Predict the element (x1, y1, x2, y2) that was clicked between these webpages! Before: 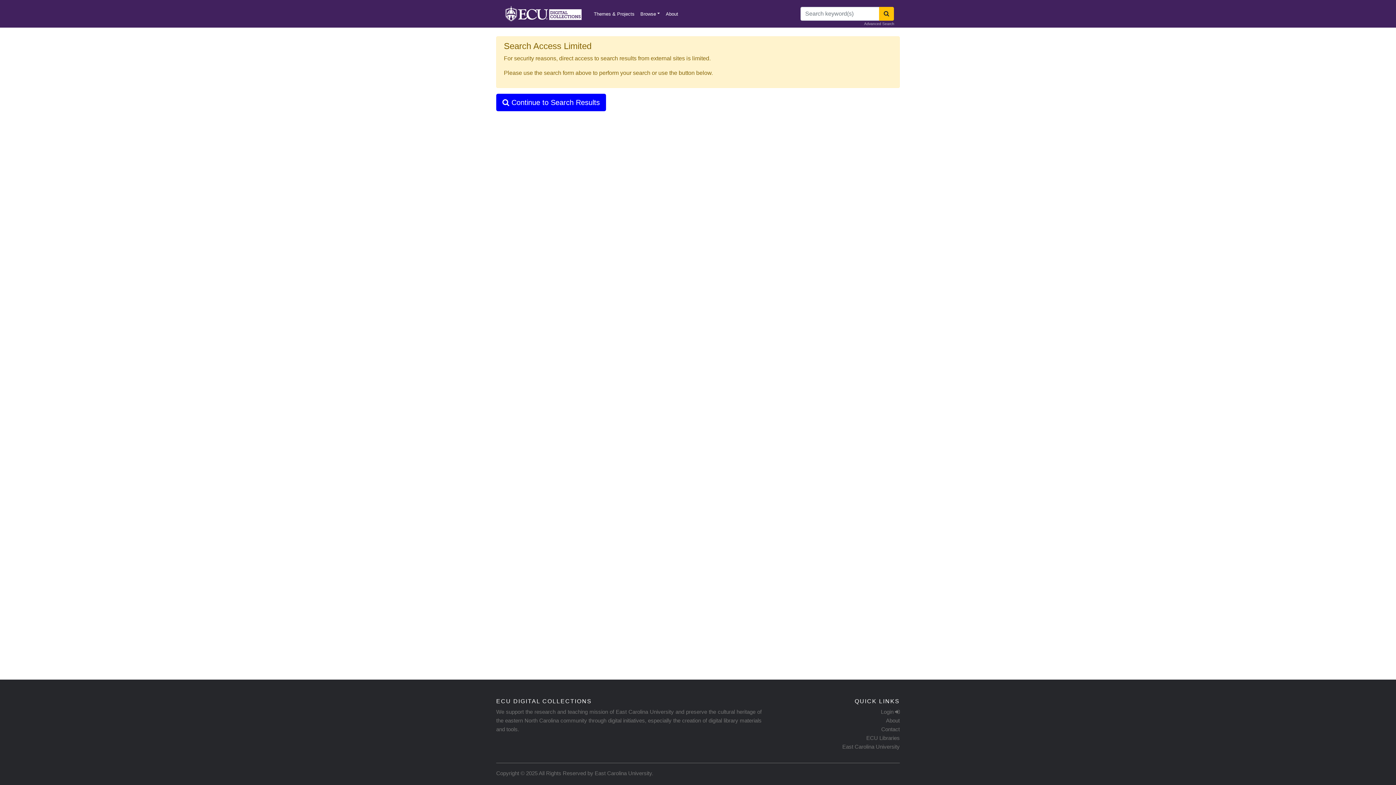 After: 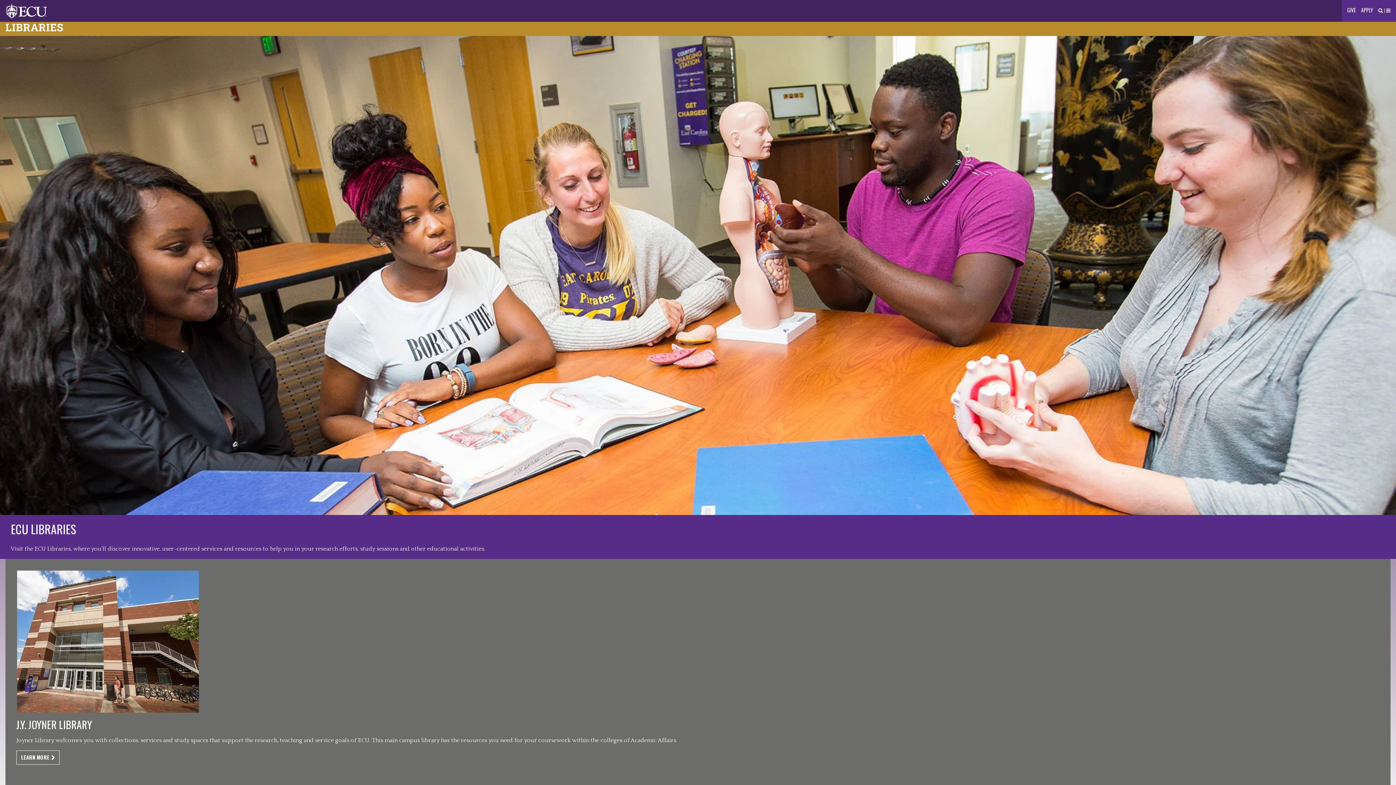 Action: bbox: (866, 735, 899, 741) label: ECU Libraries